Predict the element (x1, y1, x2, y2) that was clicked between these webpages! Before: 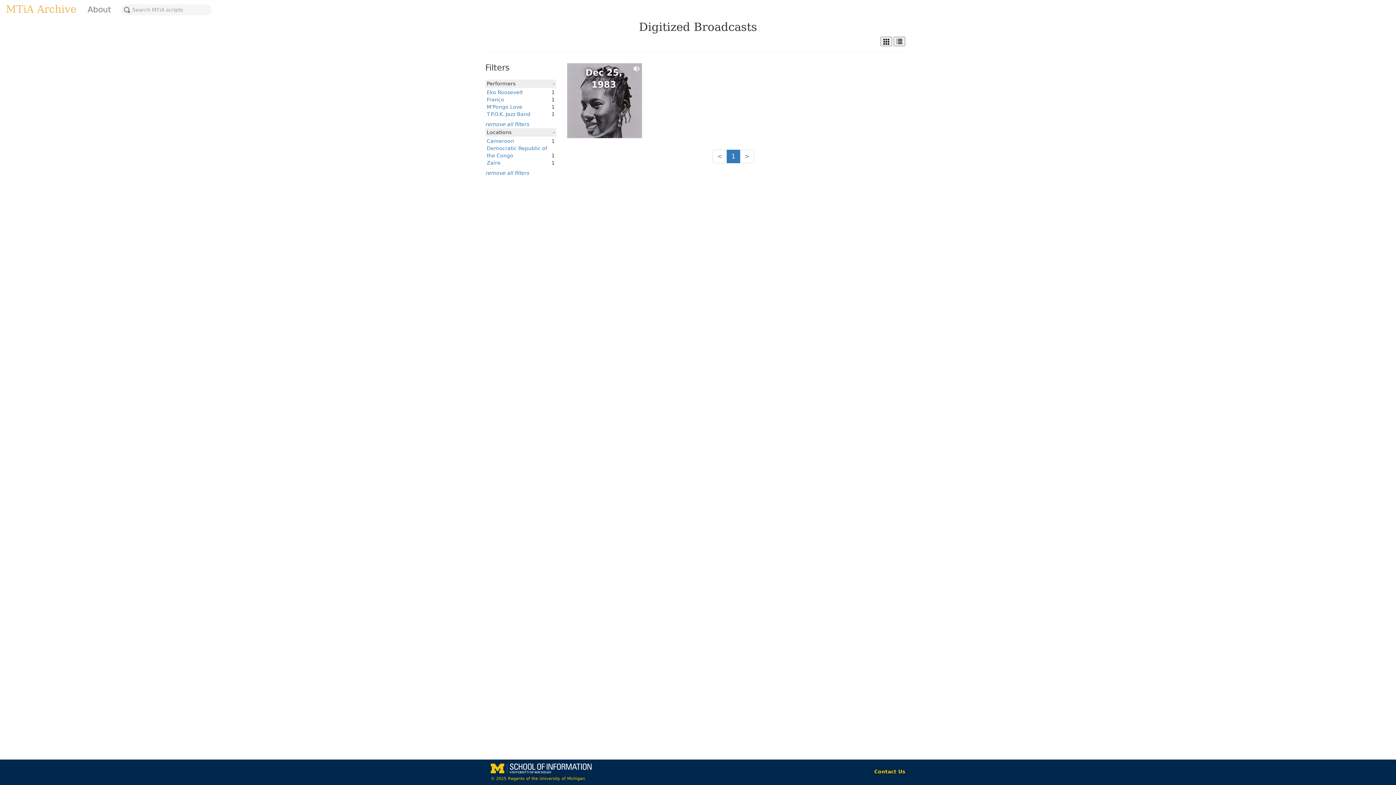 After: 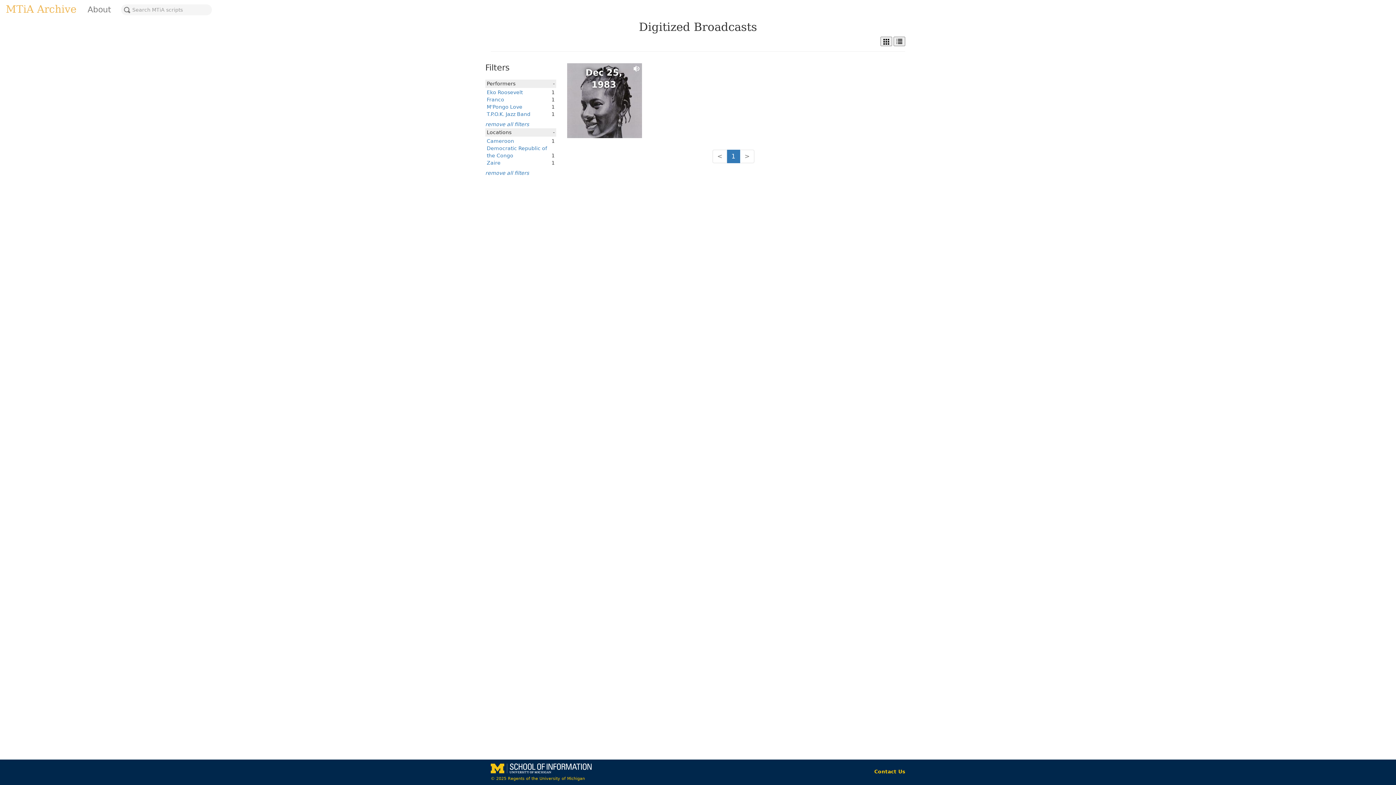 Action: bbox: (712, 149, 727, 163) label: <